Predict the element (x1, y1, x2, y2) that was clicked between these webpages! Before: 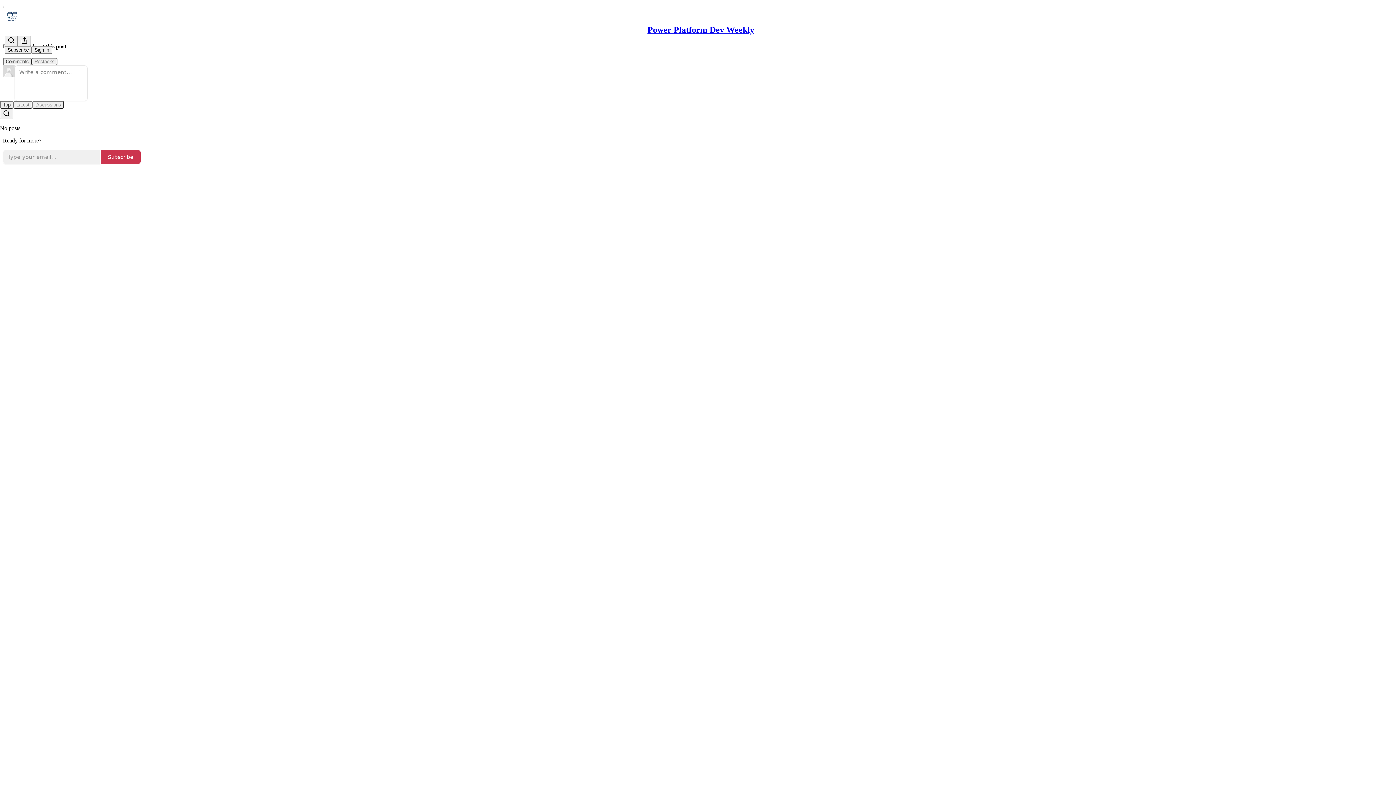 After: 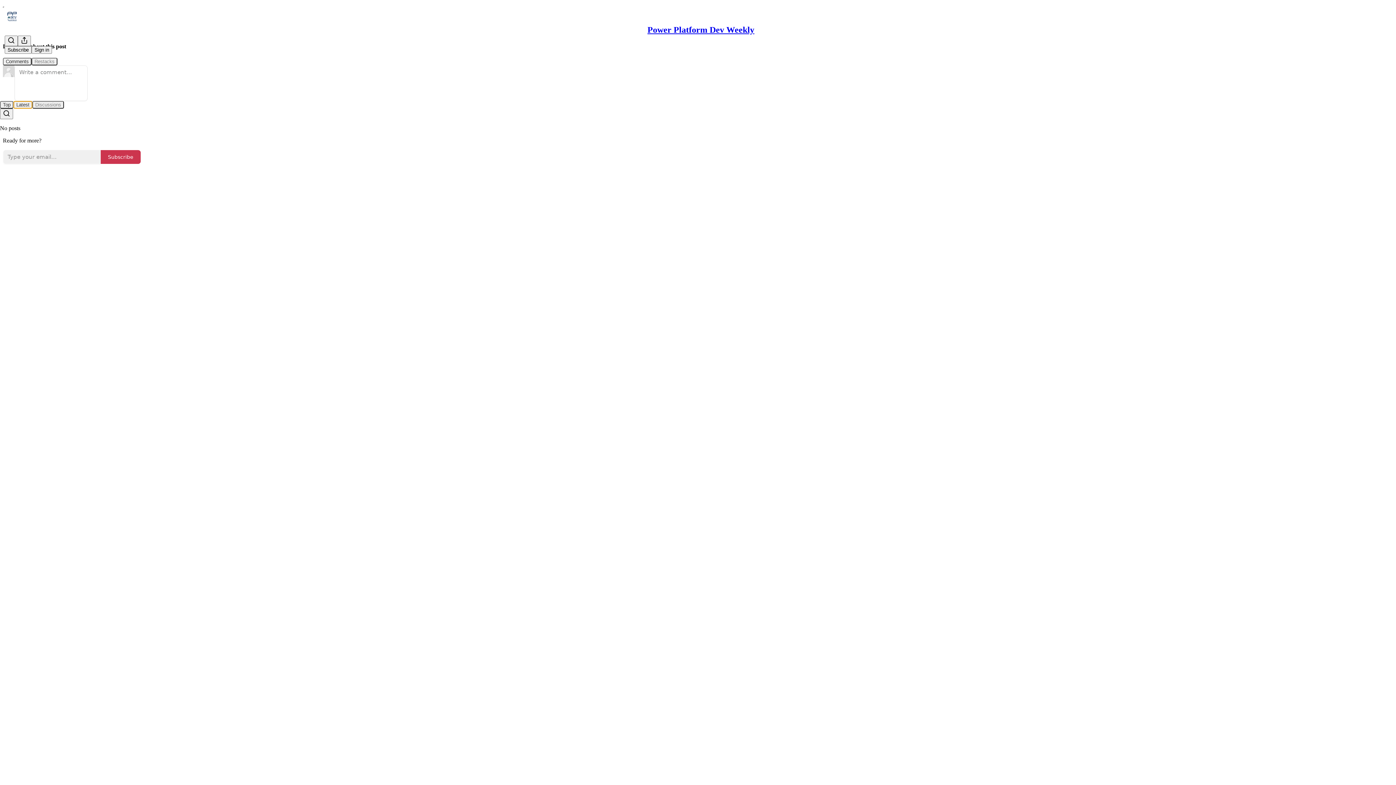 Action: label: Latest bbox: (13, 100, 32, 108)